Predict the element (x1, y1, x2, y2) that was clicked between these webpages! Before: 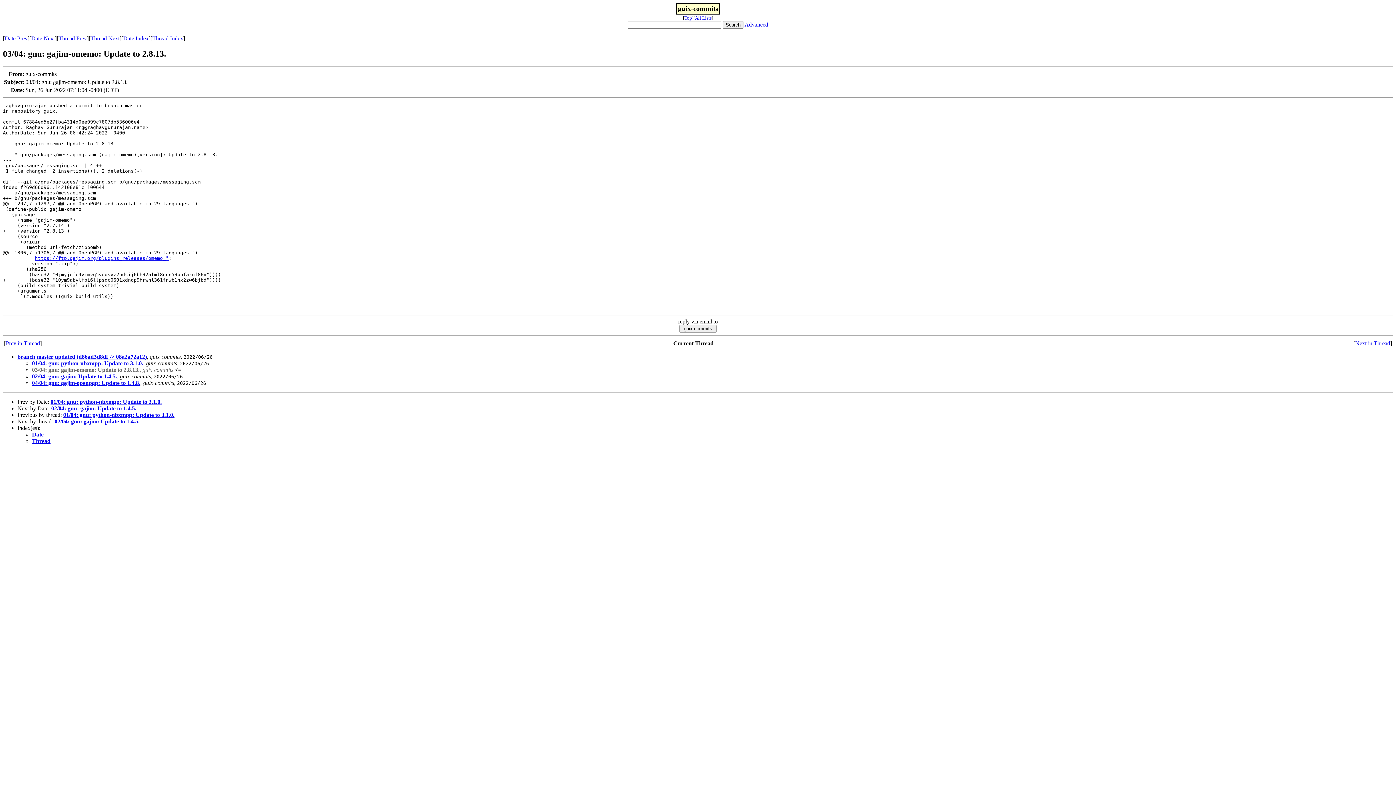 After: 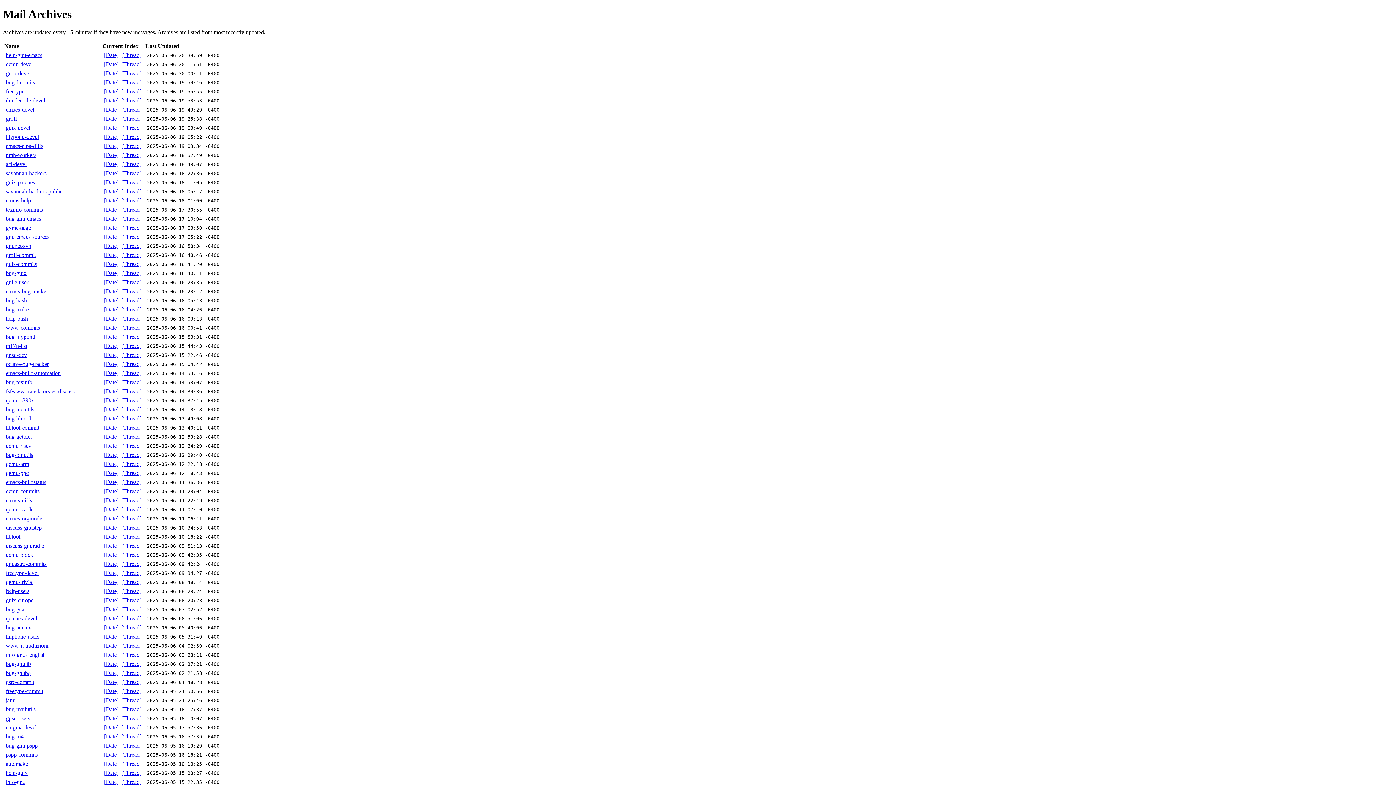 Action: bbox: (695, 15, 711, 20) label: All Lists